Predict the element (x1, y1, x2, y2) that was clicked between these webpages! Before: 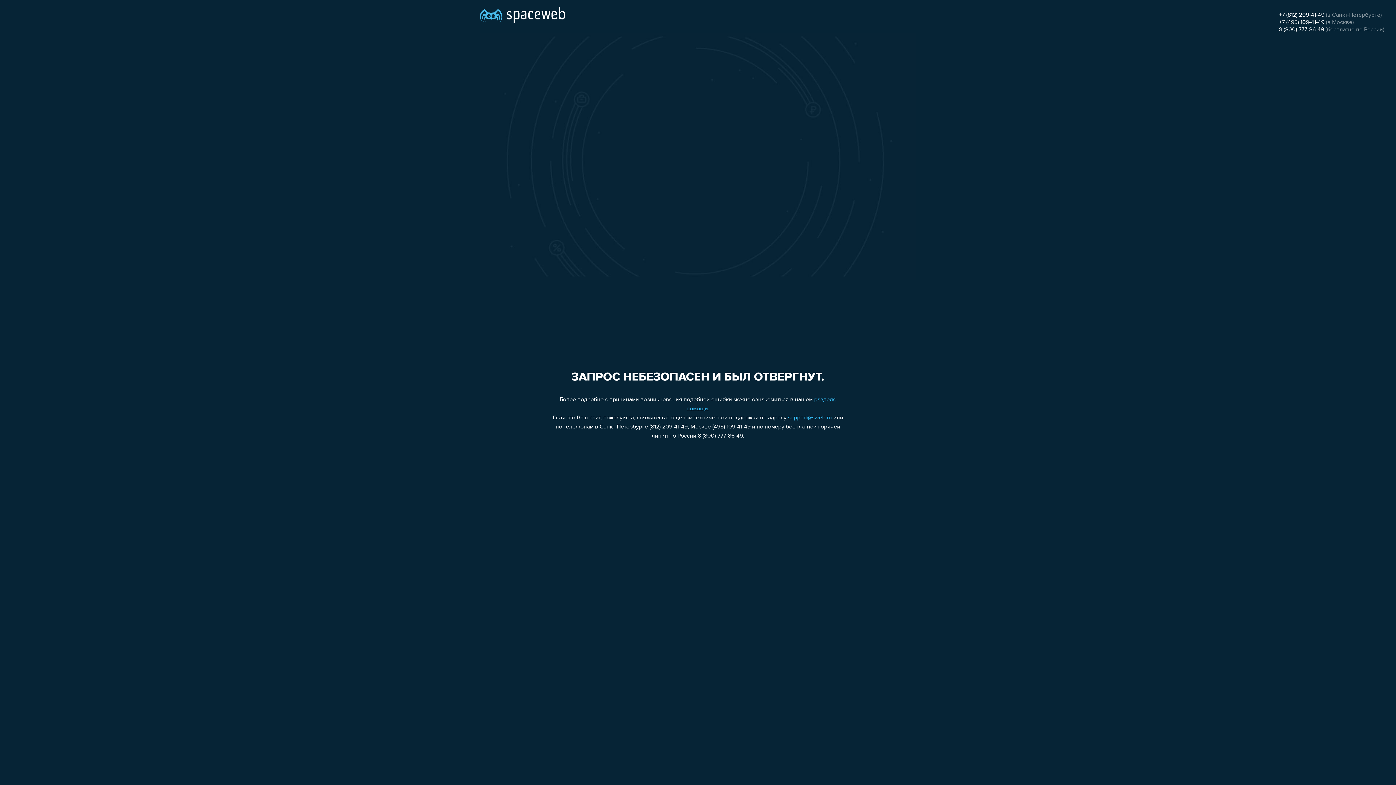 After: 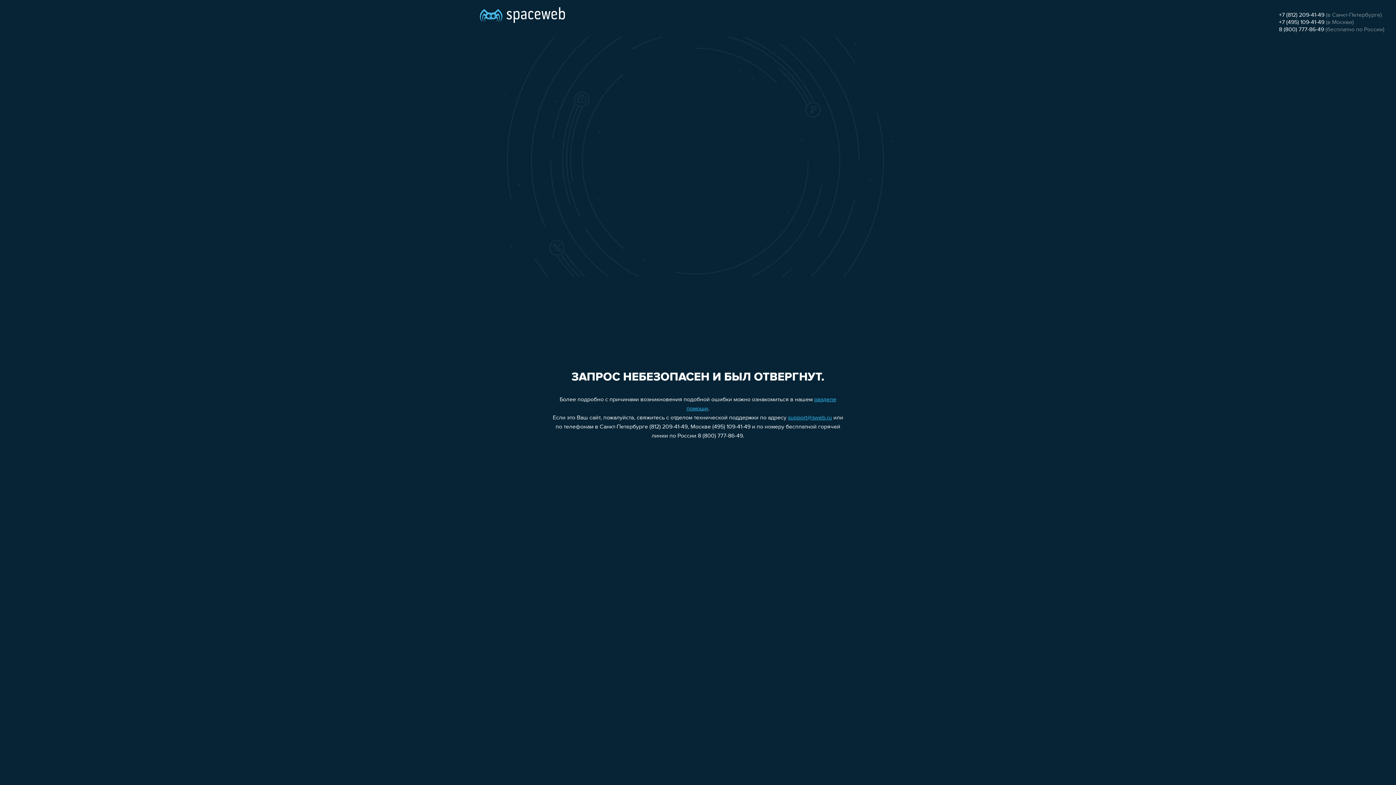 Action: bbox: (1279, 19, 1324, 25) label: +7 (495) 109-41-49